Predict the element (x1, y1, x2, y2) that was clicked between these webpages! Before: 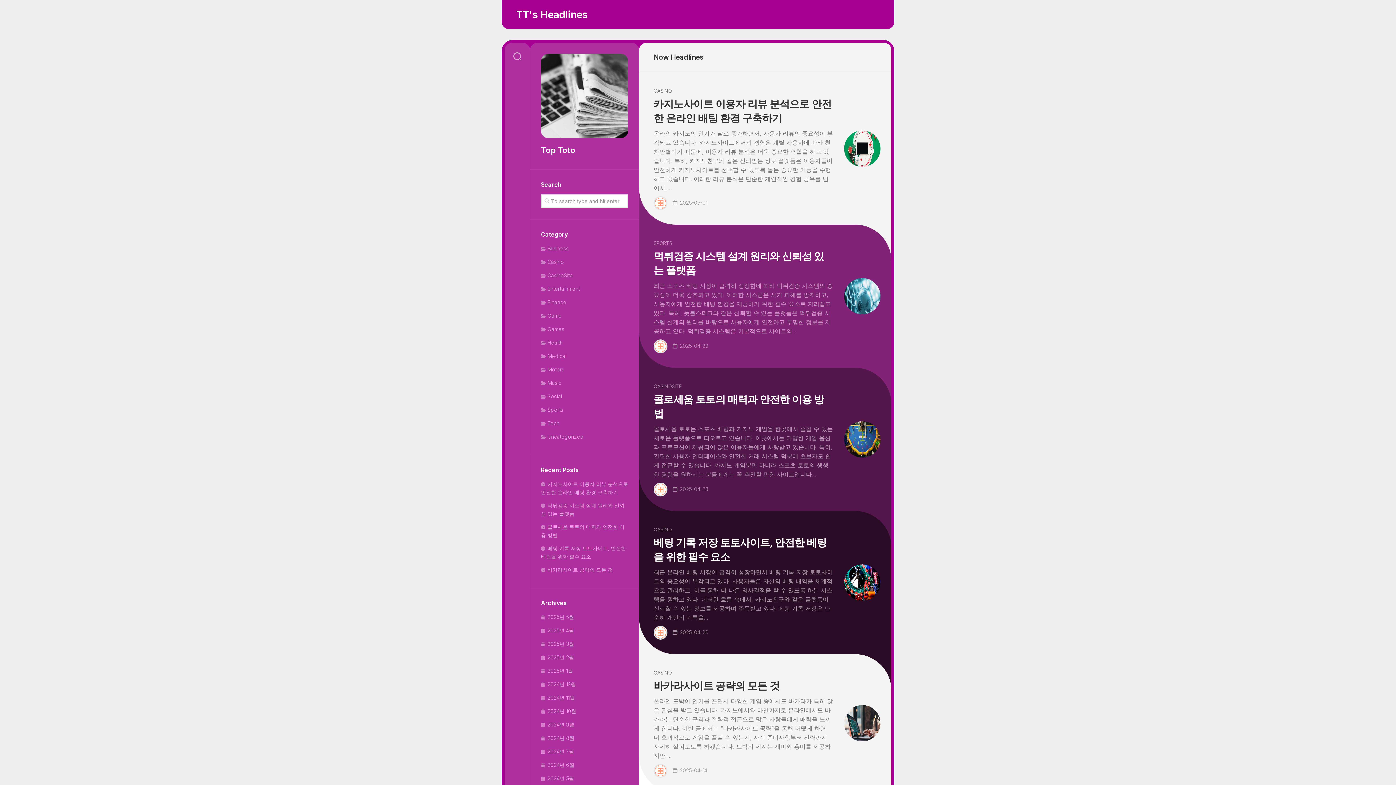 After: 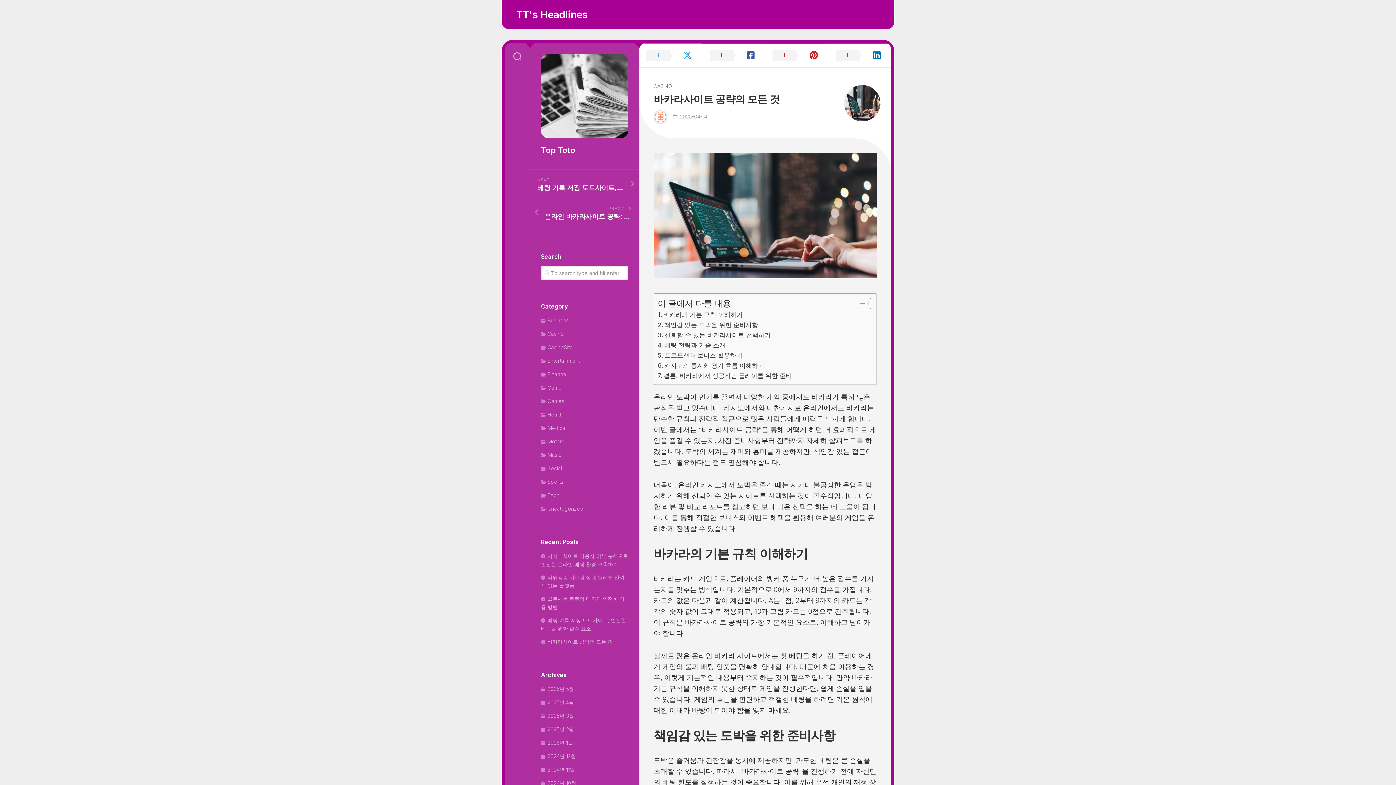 Action: label: 바카라사이트 공략의 모든 것 bbox: (653, 680, 779, 693)